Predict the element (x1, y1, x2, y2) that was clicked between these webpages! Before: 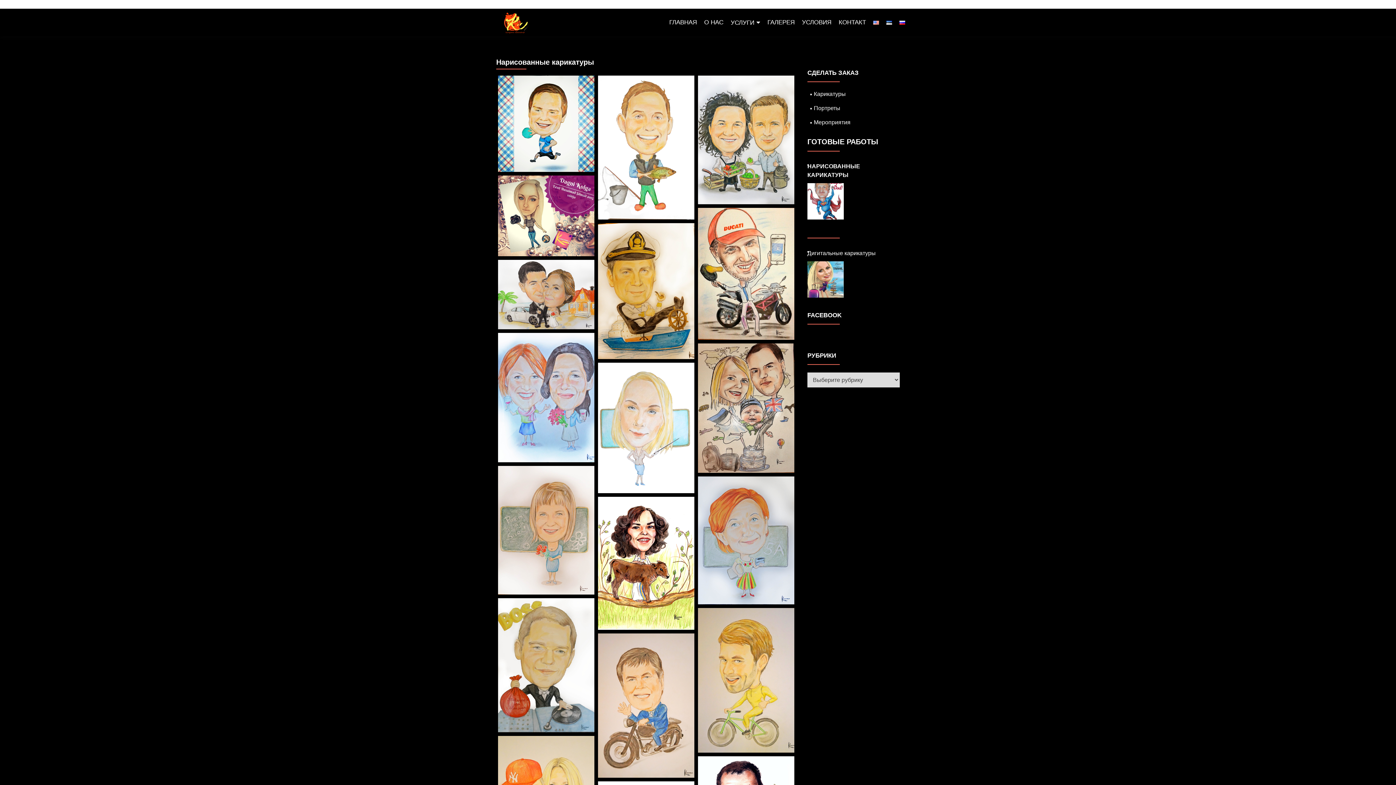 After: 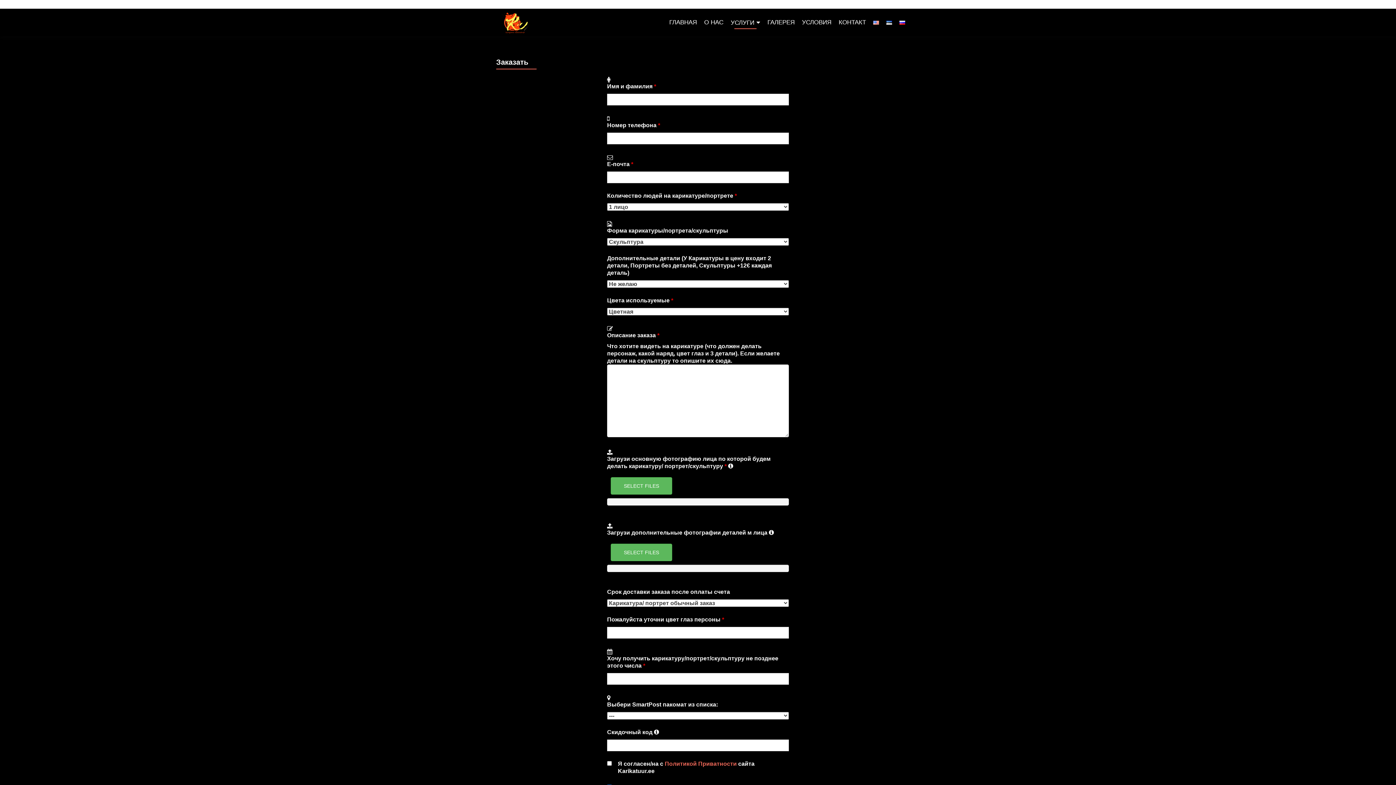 Action: label: УСЛУГИ bbox: (730, 16, 760, 29)